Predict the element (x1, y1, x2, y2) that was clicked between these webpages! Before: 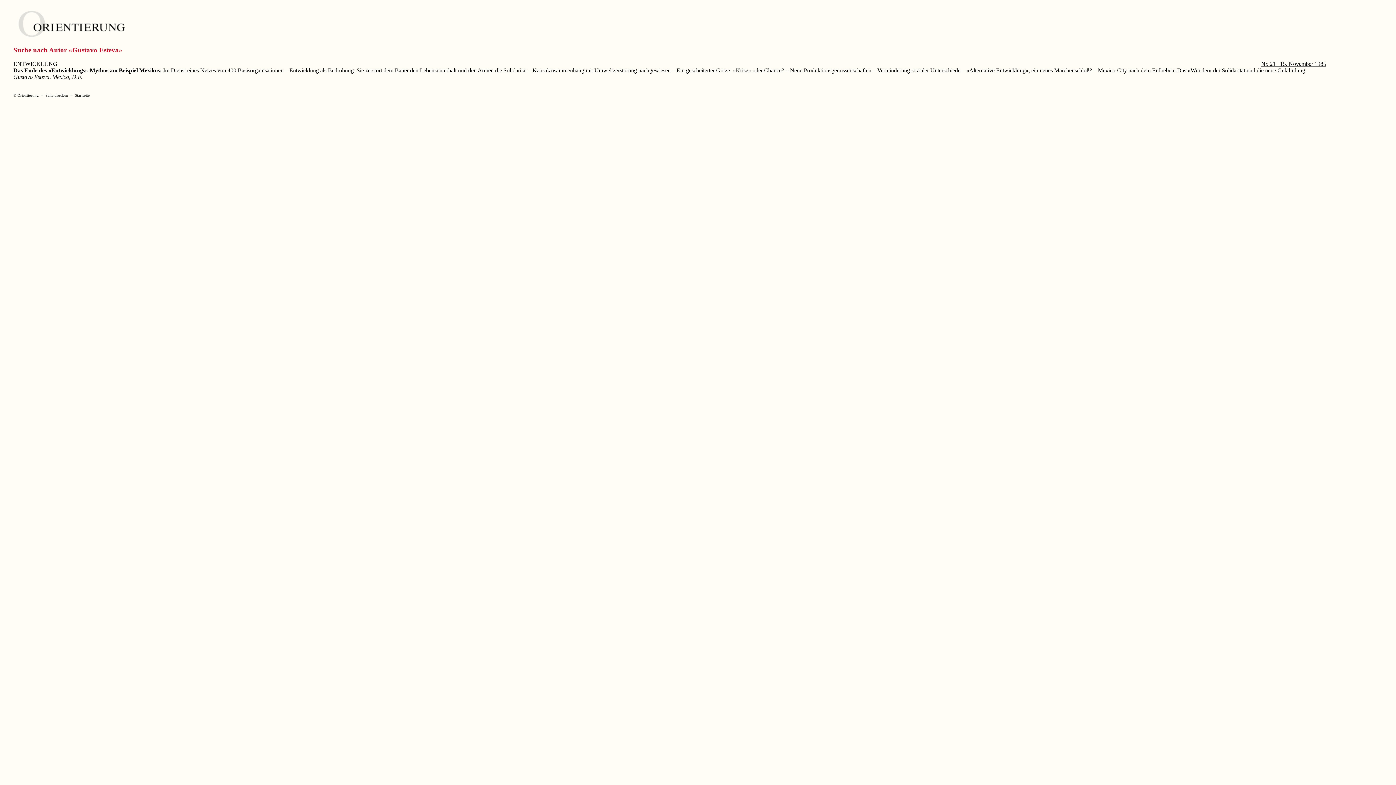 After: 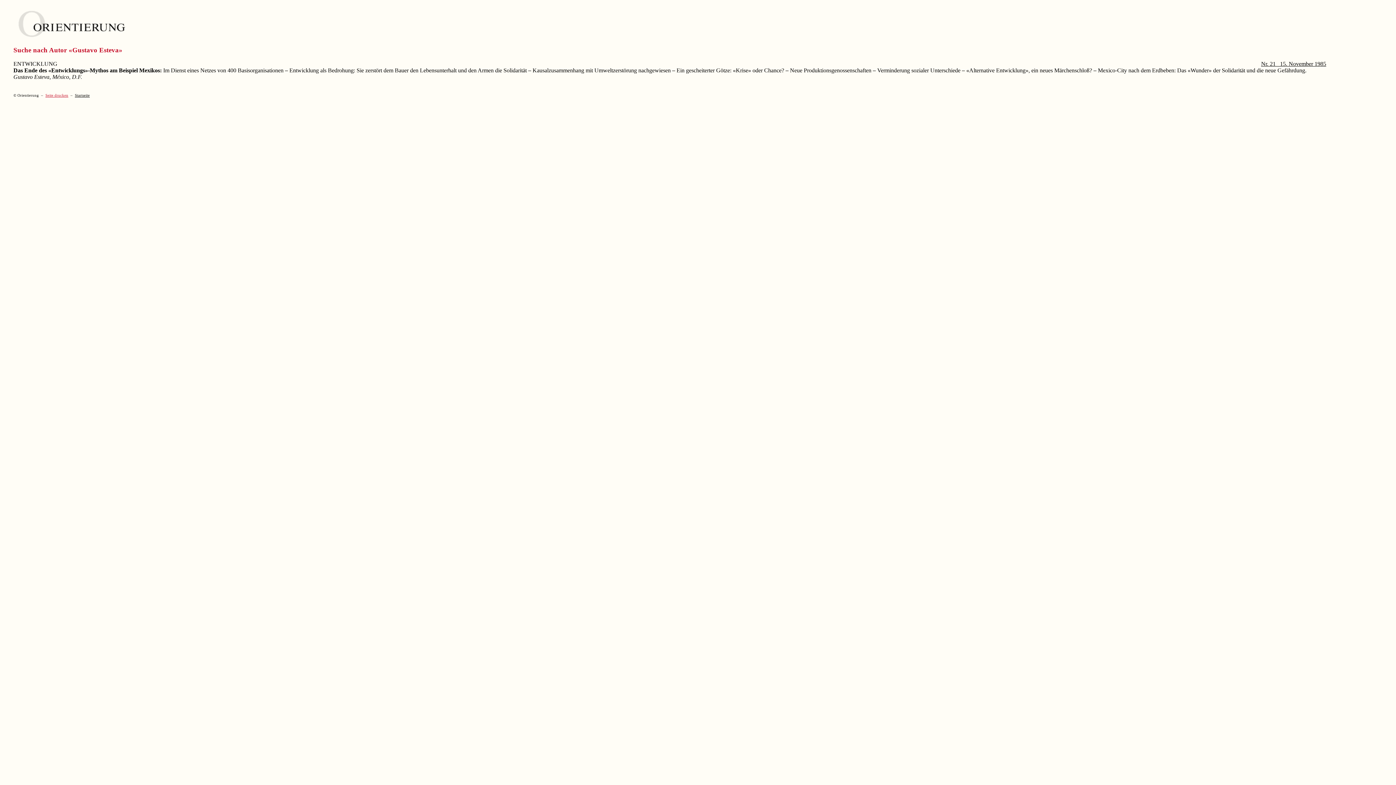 Action: bbox: (45, 91, 68, 97) label: Seite drucken